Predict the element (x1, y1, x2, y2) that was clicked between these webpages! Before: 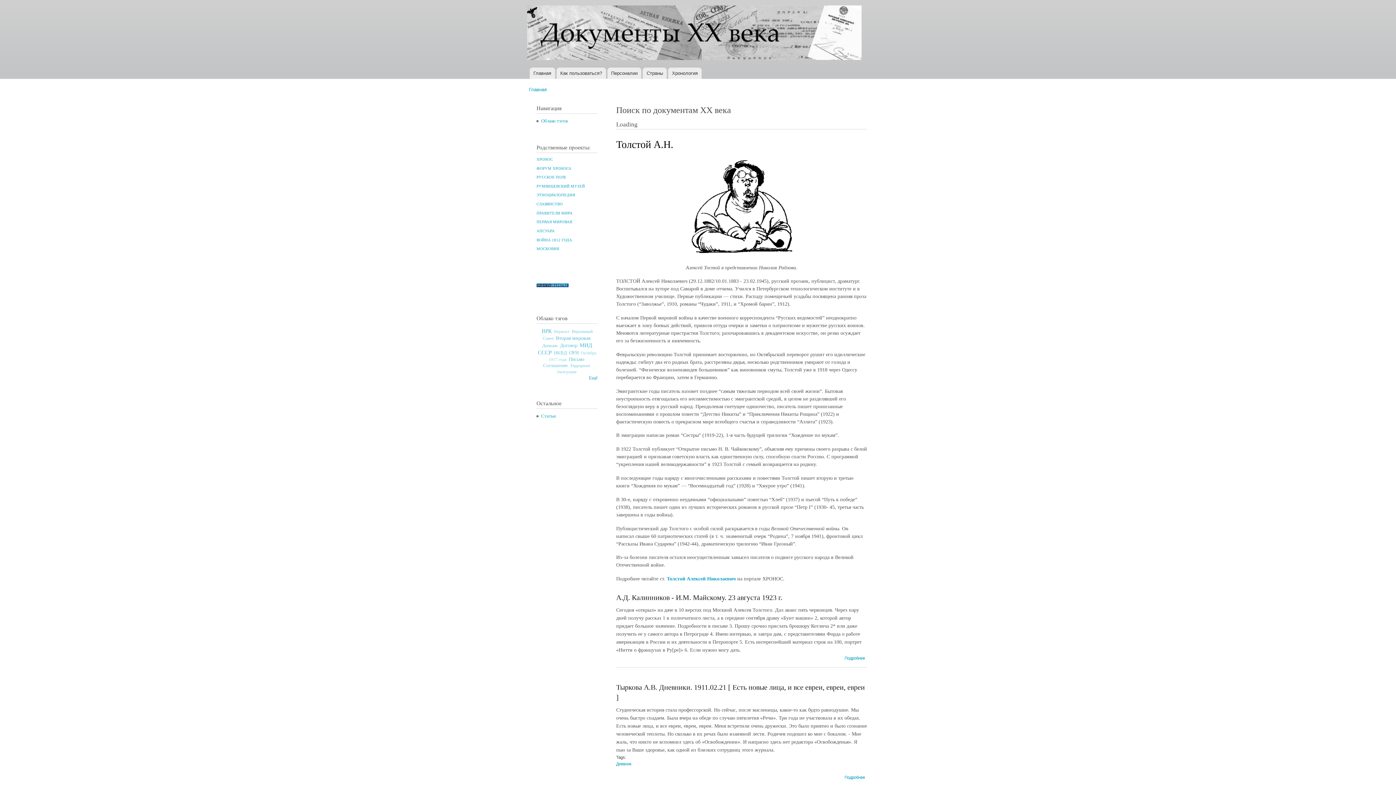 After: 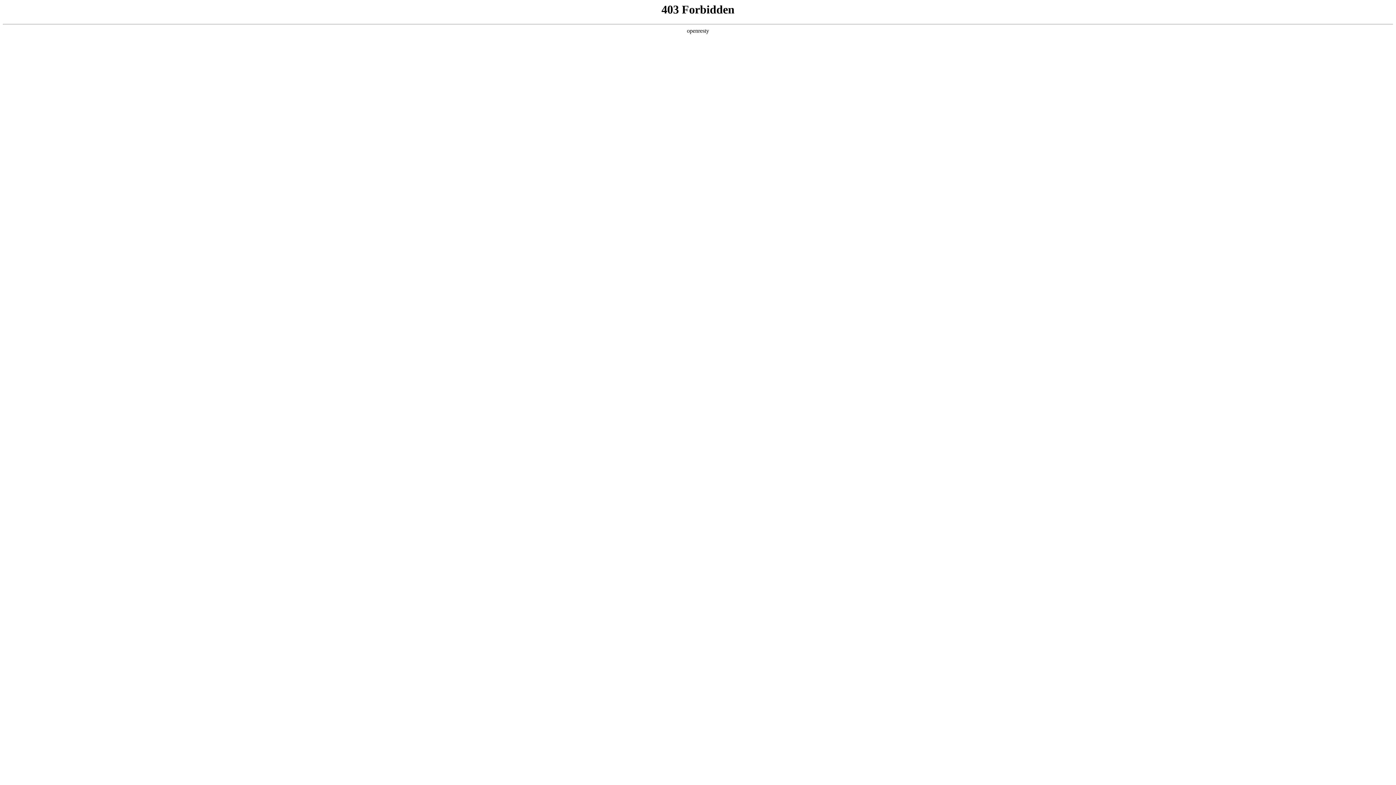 Action: bbox: (536, 202, 562, 206) label: СЛАВЯНСТВО